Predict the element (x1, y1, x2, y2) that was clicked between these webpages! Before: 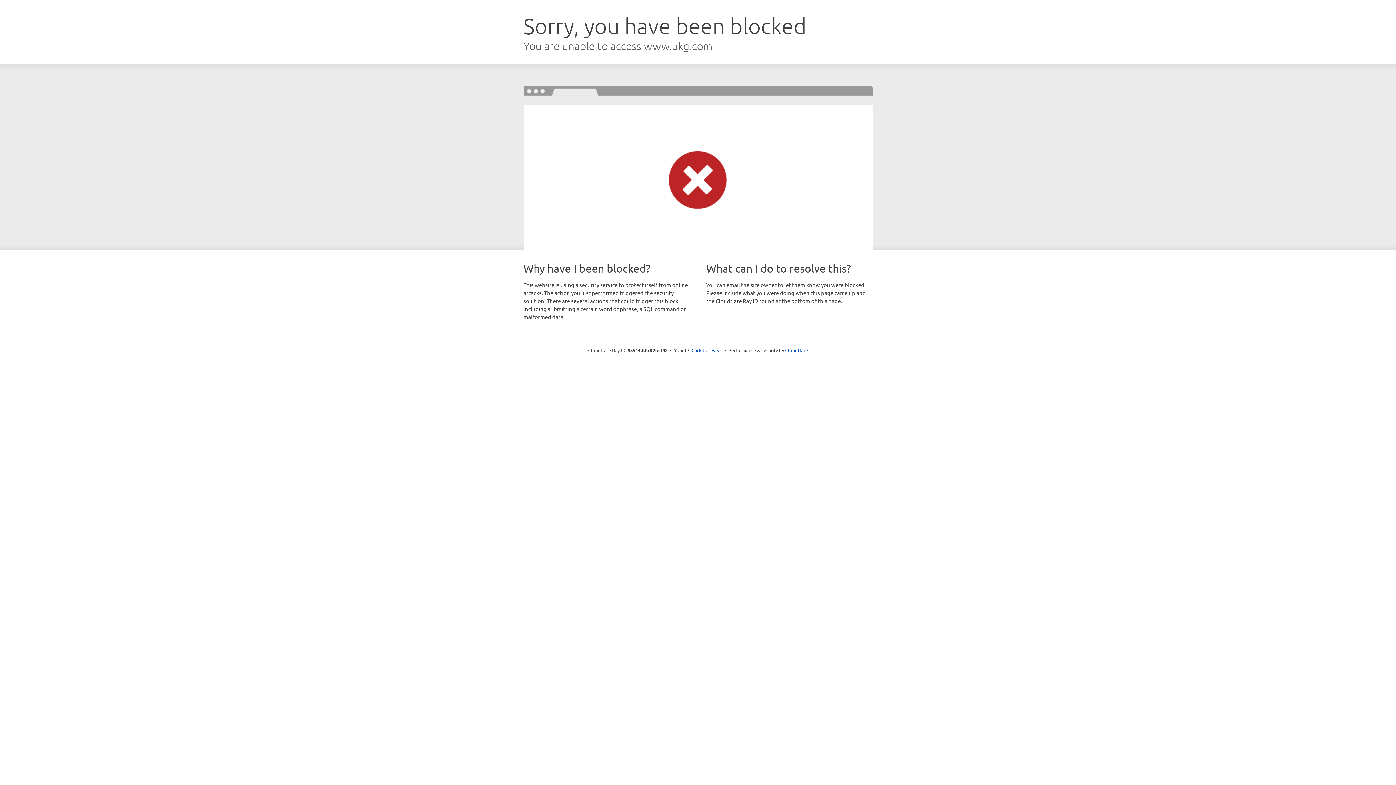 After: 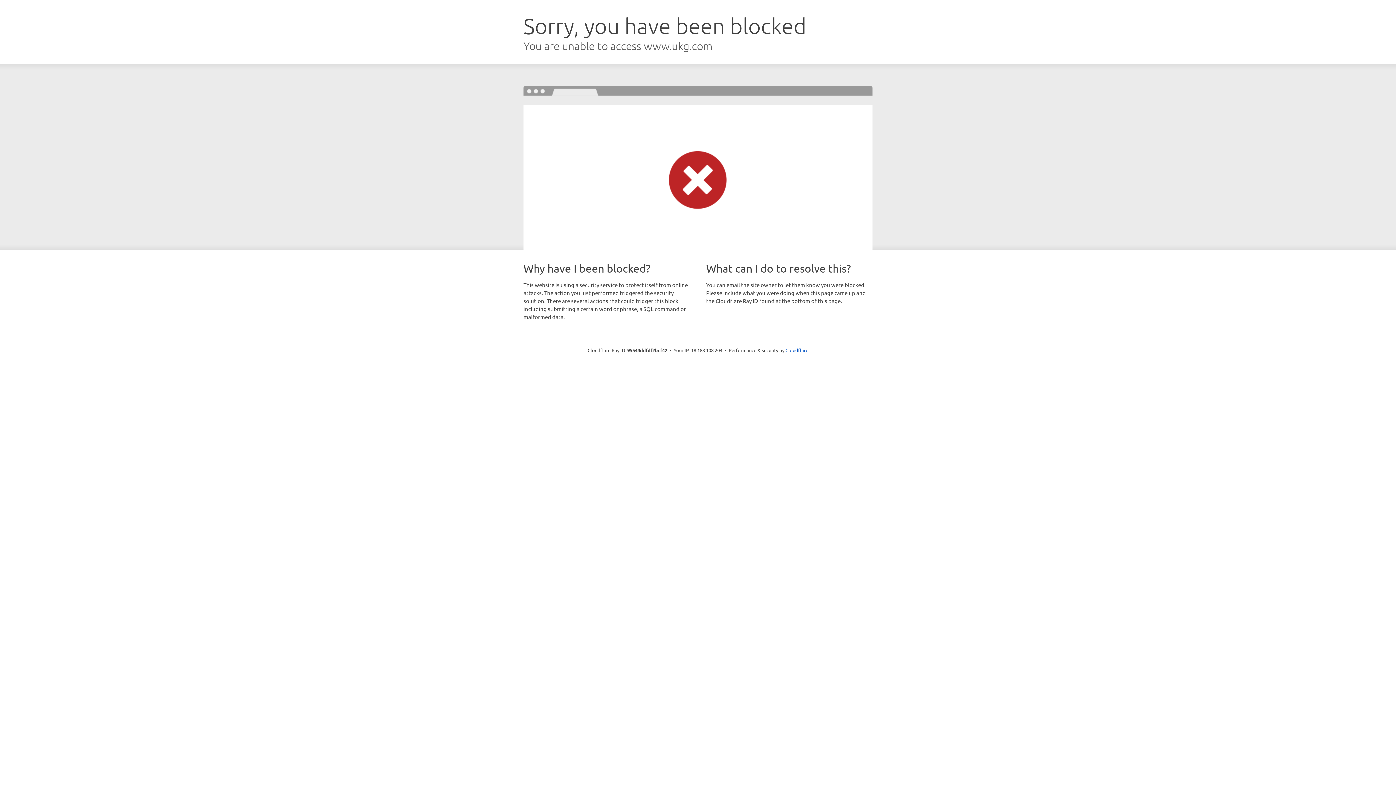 Action: bbox: (691, 346, 722, 353) label: Click to reveal